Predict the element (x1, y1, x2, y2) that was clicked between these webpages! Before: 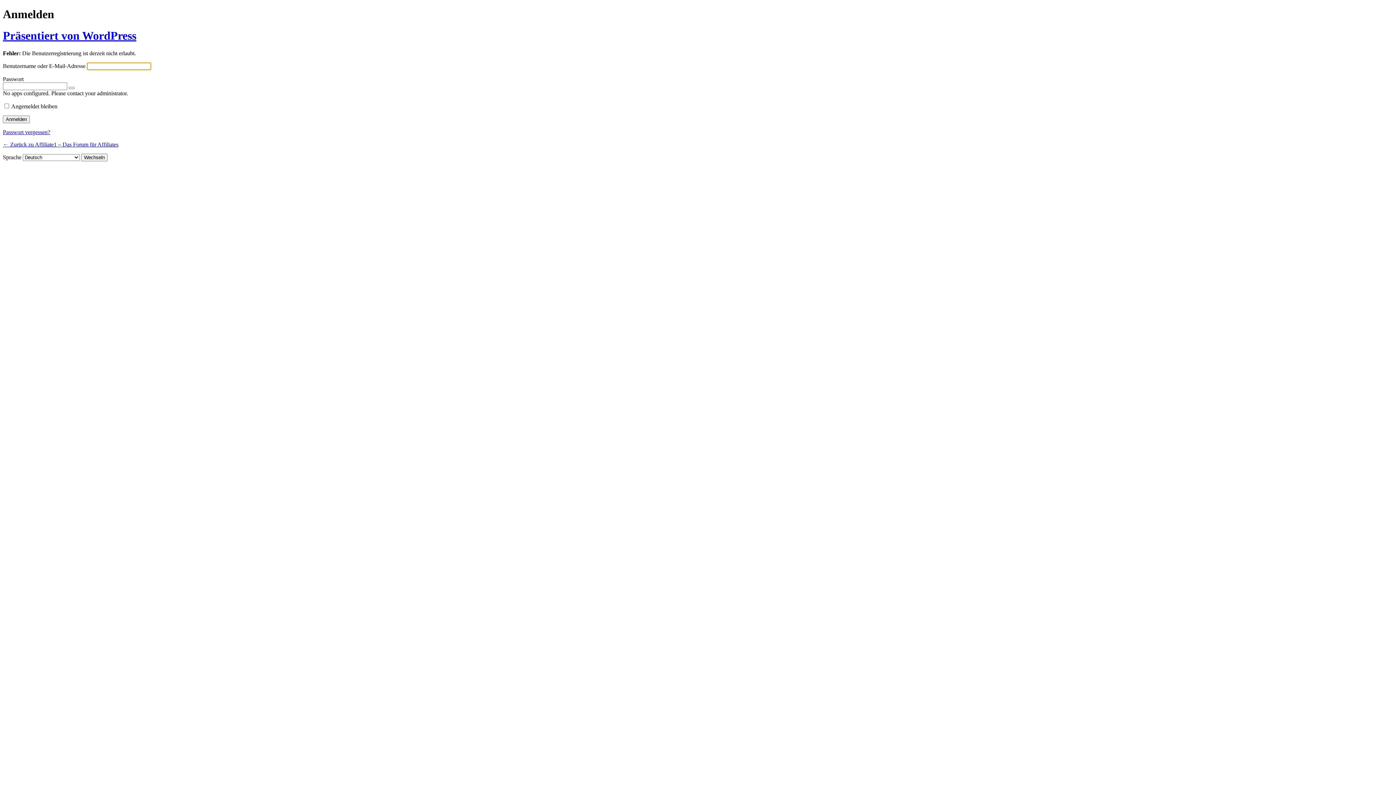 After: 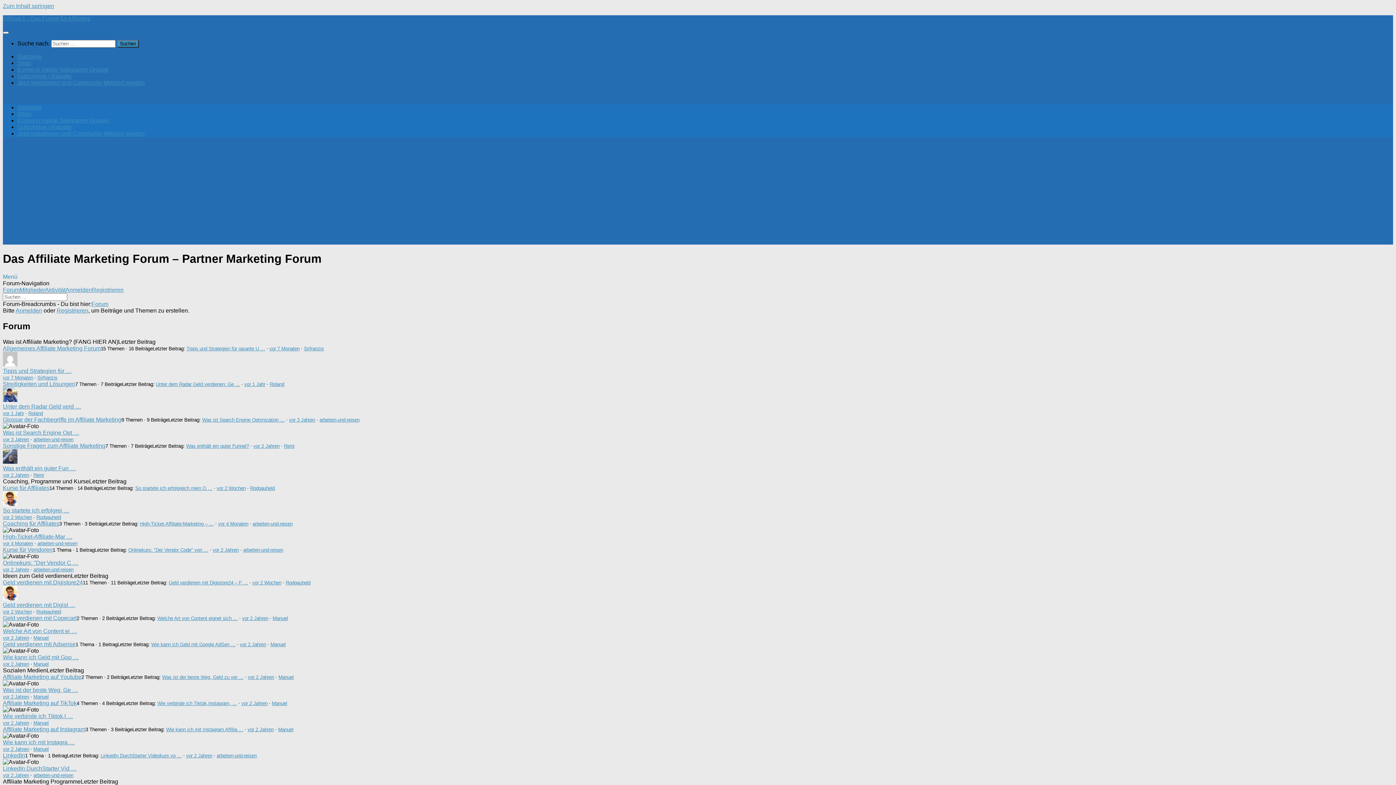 Action: bbox: (2, 141, 118, 147) label: ← Zurück zu Affiliate1 – Das Forum für Affiliates